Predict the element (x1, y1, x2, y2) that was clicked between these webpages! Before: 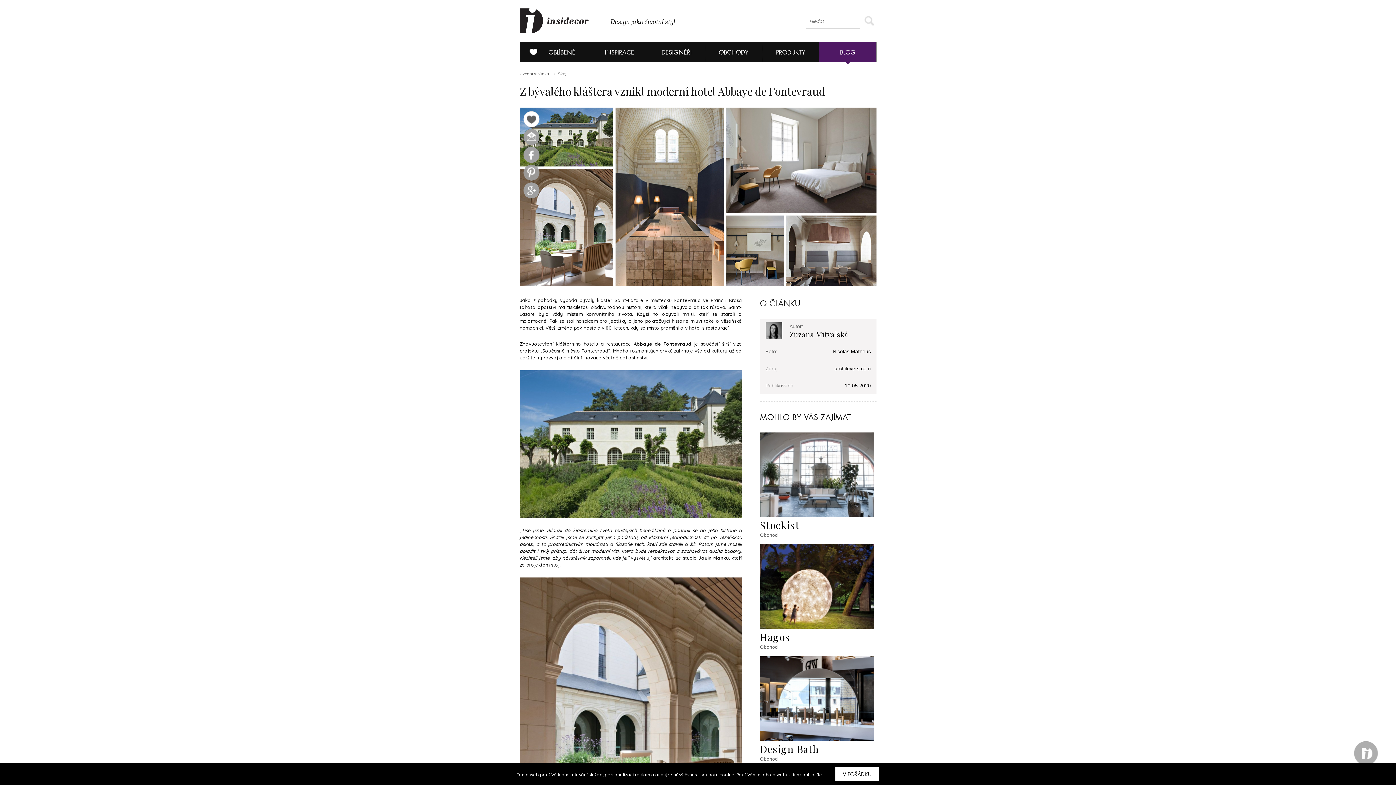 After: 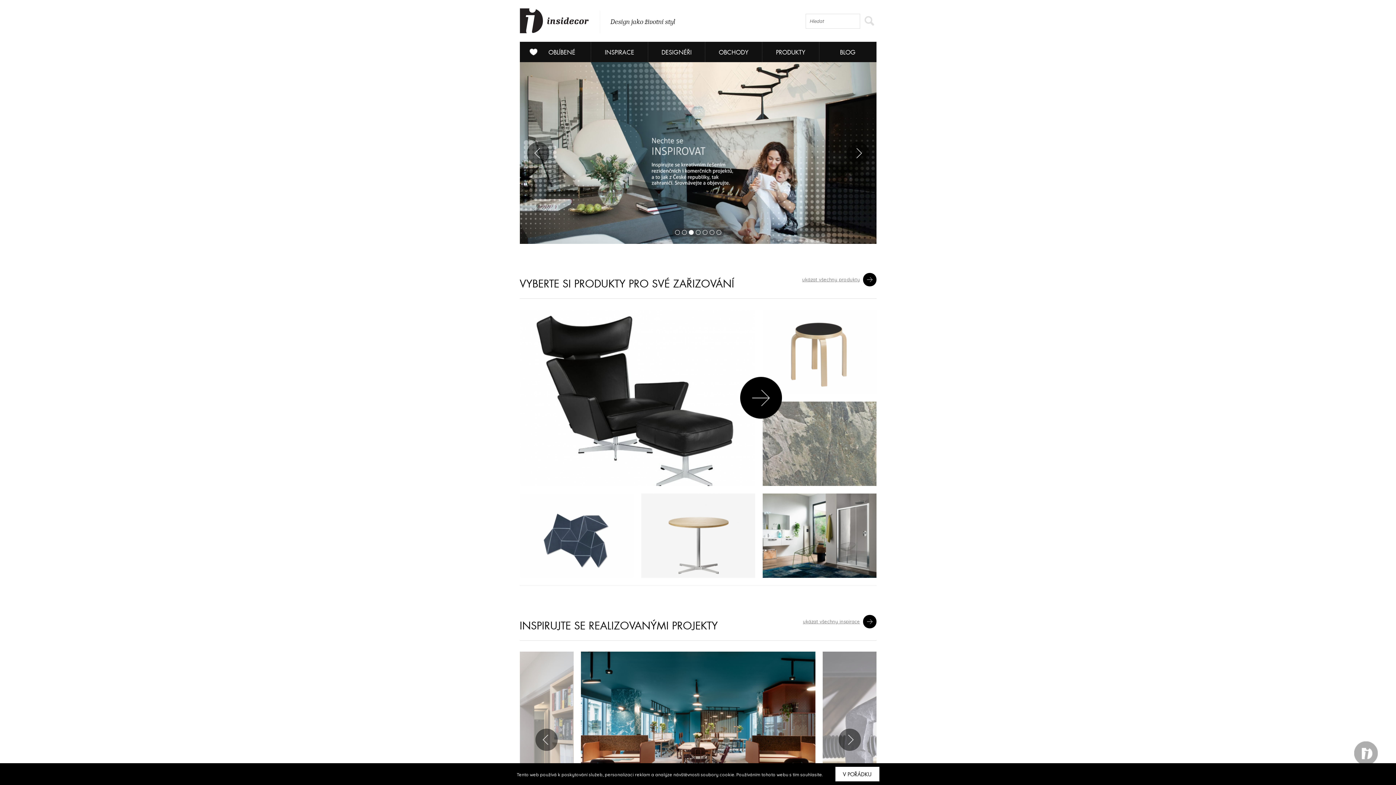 Action: bbox: (519, 71, 549, 76) label: Úvodní stránka